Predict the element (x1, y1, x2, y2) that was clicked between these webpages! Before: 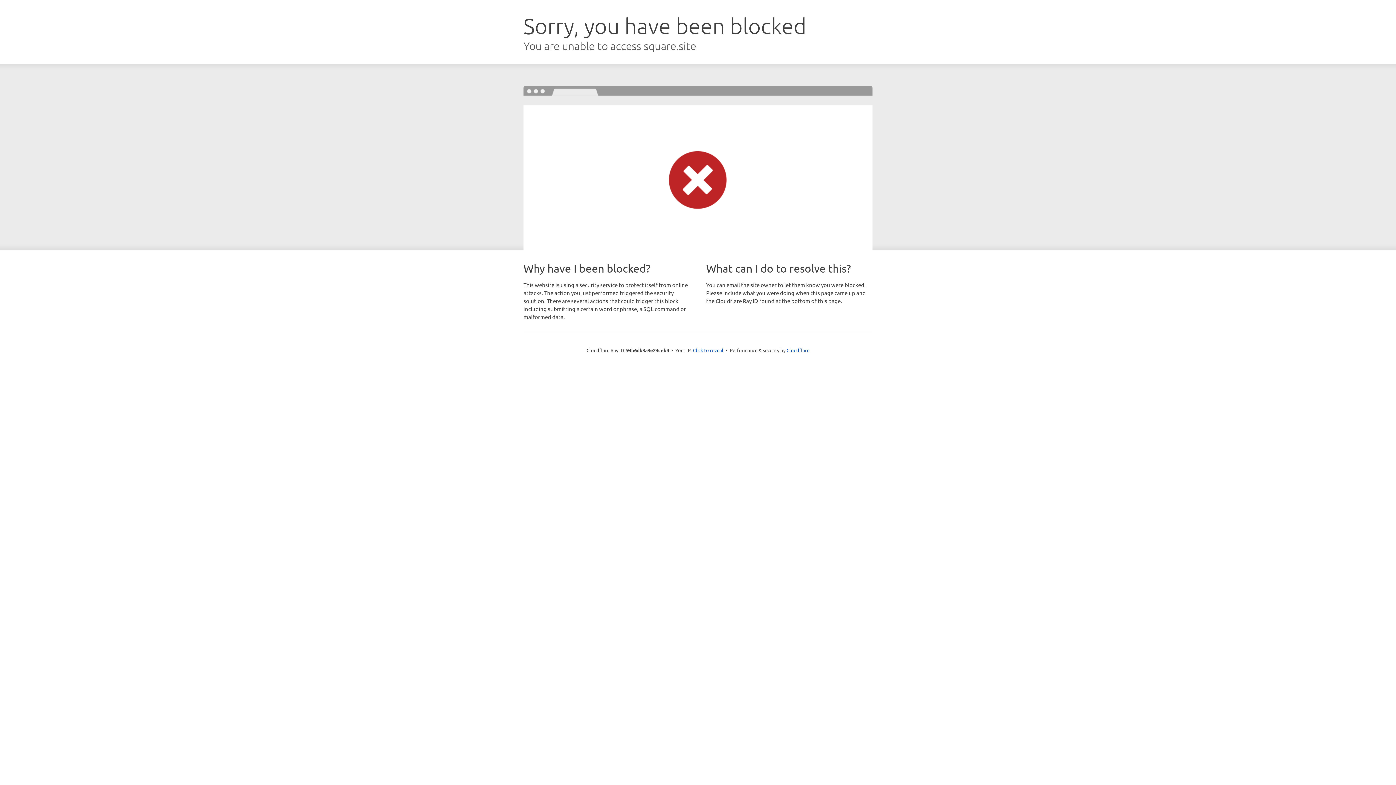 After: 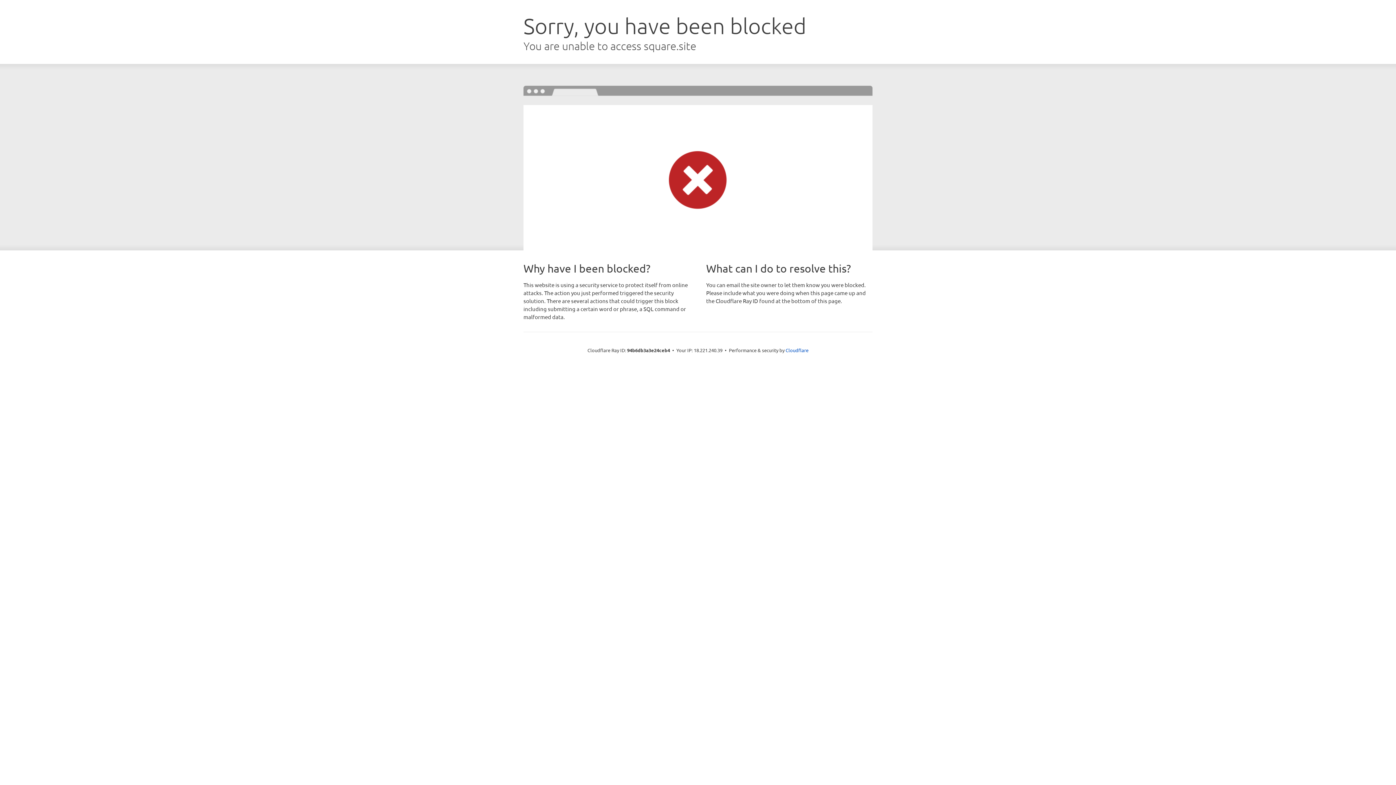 Action: label: Click to reveal bbox: (693, 346, 723, 353)